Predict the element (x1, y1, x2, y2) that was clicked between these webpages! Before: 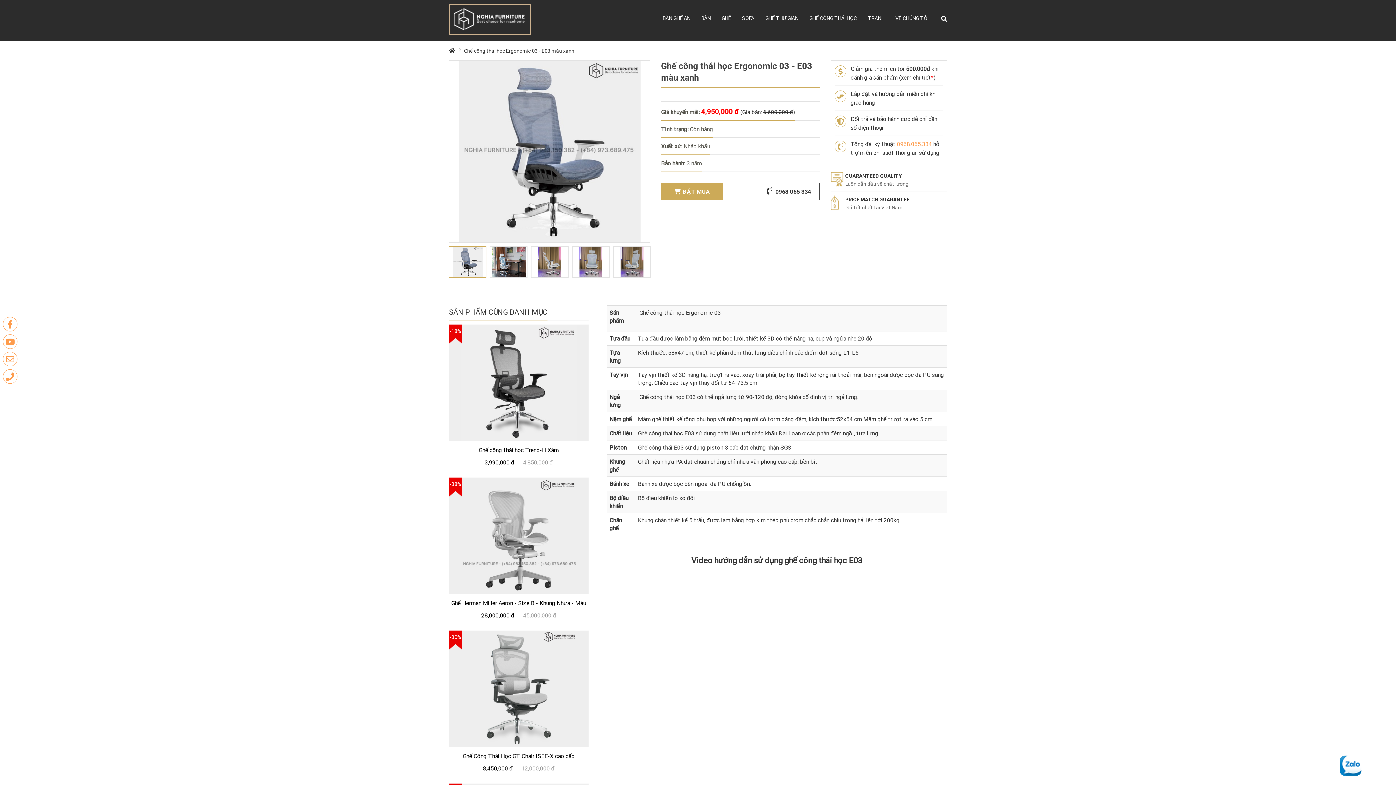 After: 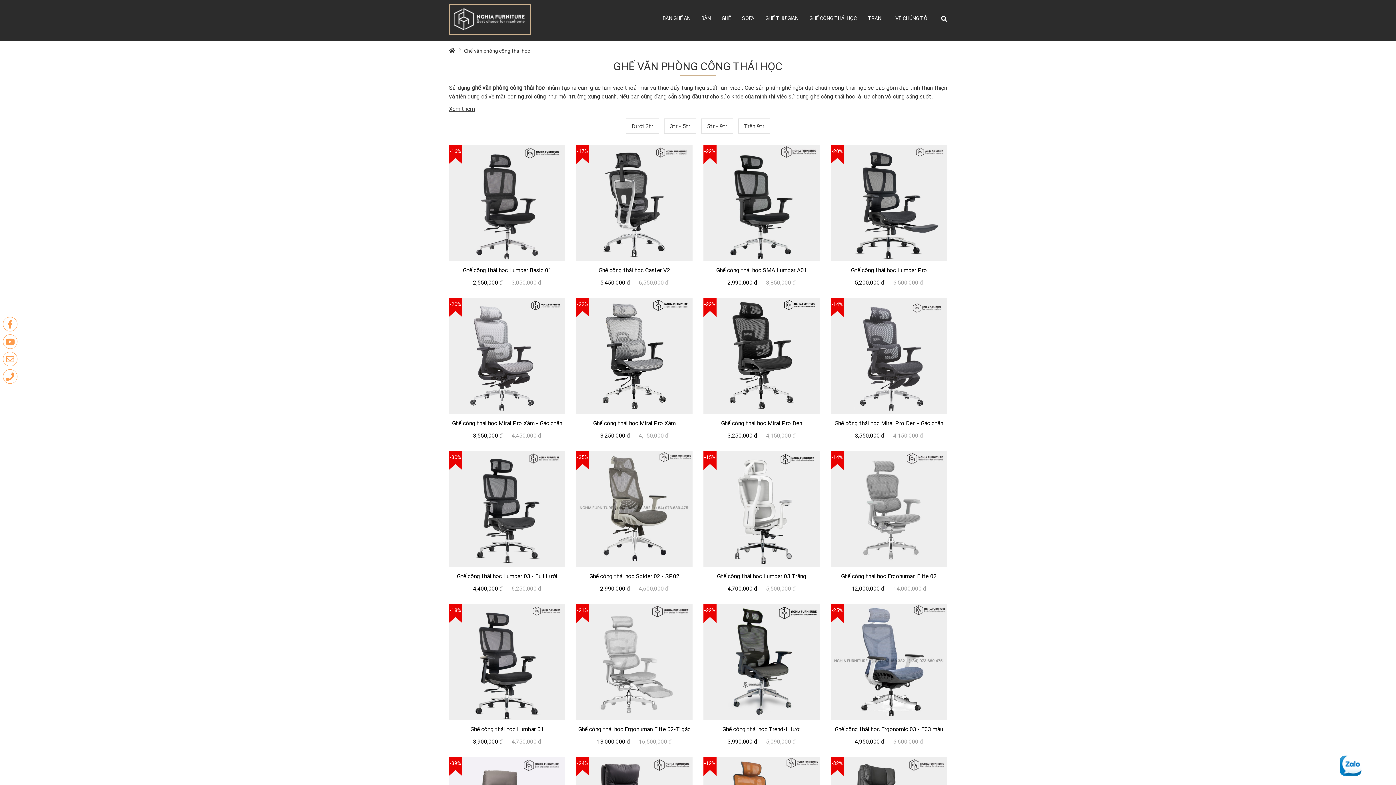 Action: bbox: (809, 7, 857, 29) label: GHẾ CÔNG THÁI HỌC